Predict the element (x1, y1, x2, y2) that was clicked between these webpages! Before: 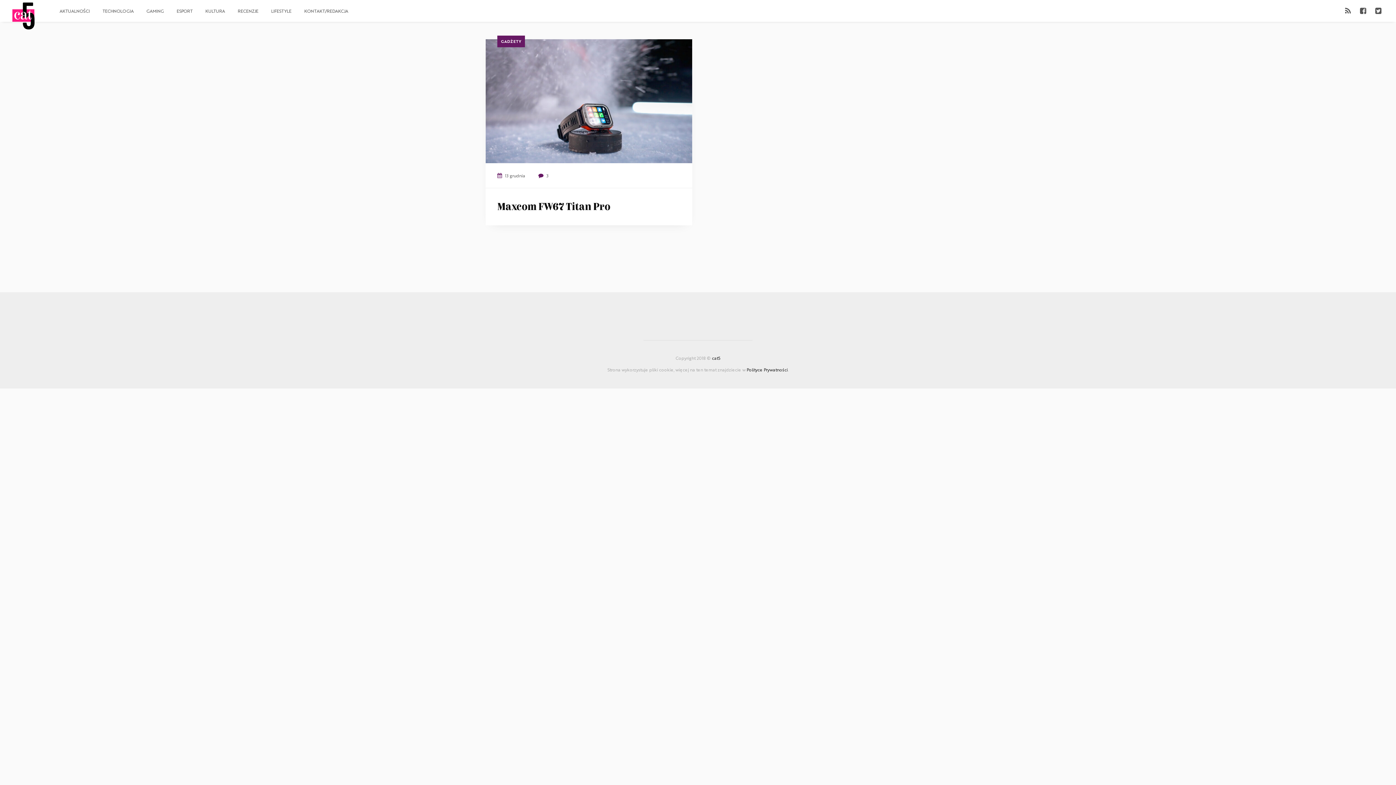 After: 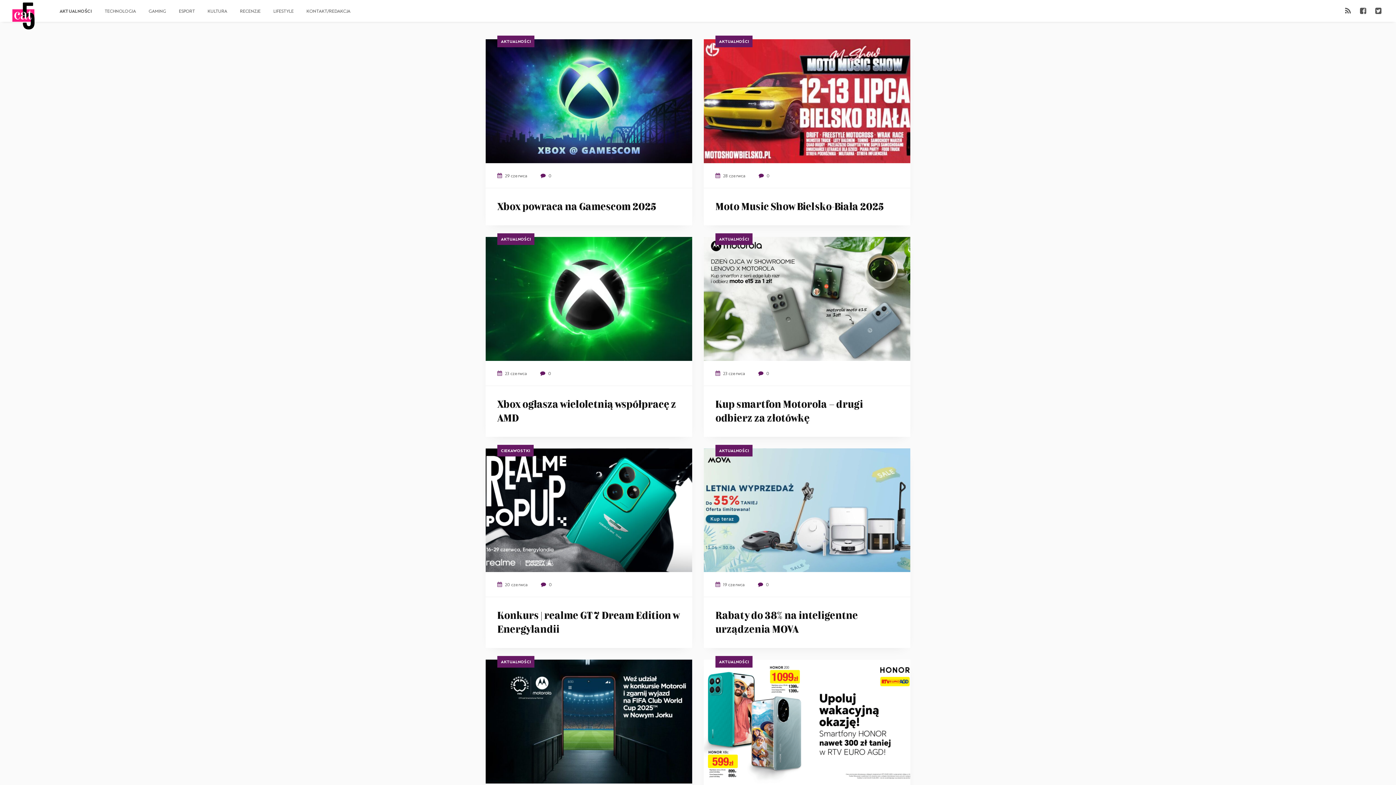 Action: label: AKTUALNOŚCI bbox: (59, 8, 89, 13)